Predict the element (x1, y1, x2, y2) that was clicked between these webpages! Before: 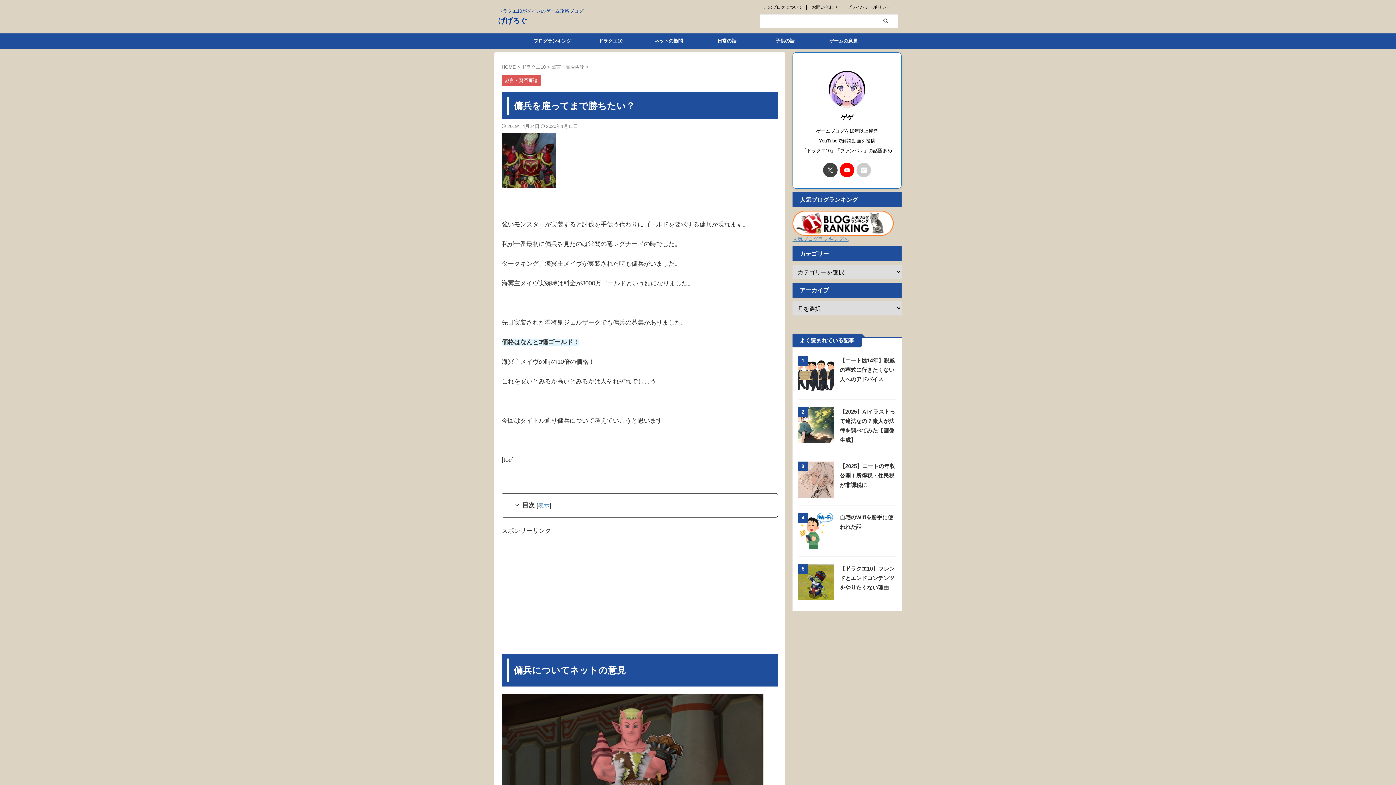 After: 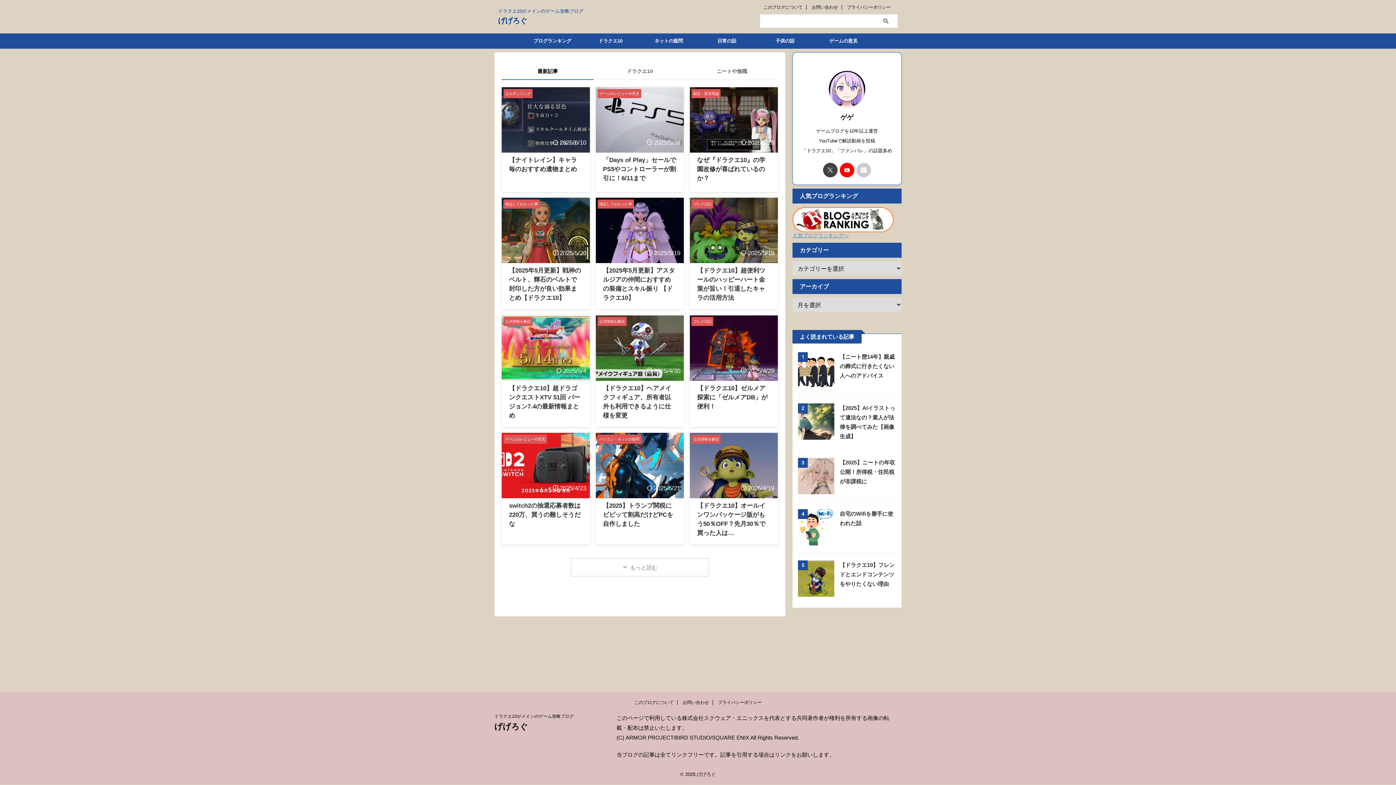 Action: bbox: (501, 64, 517, 69) label: HOME 